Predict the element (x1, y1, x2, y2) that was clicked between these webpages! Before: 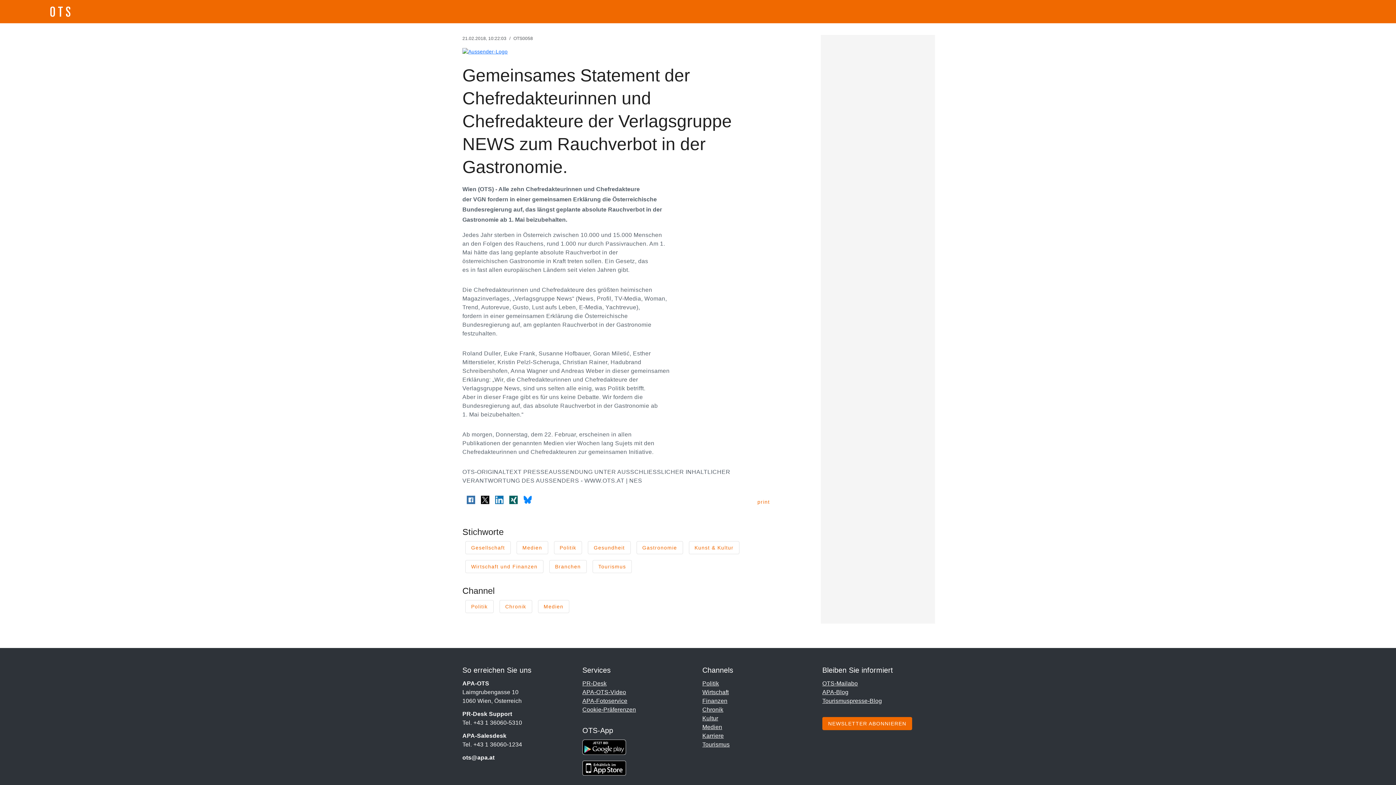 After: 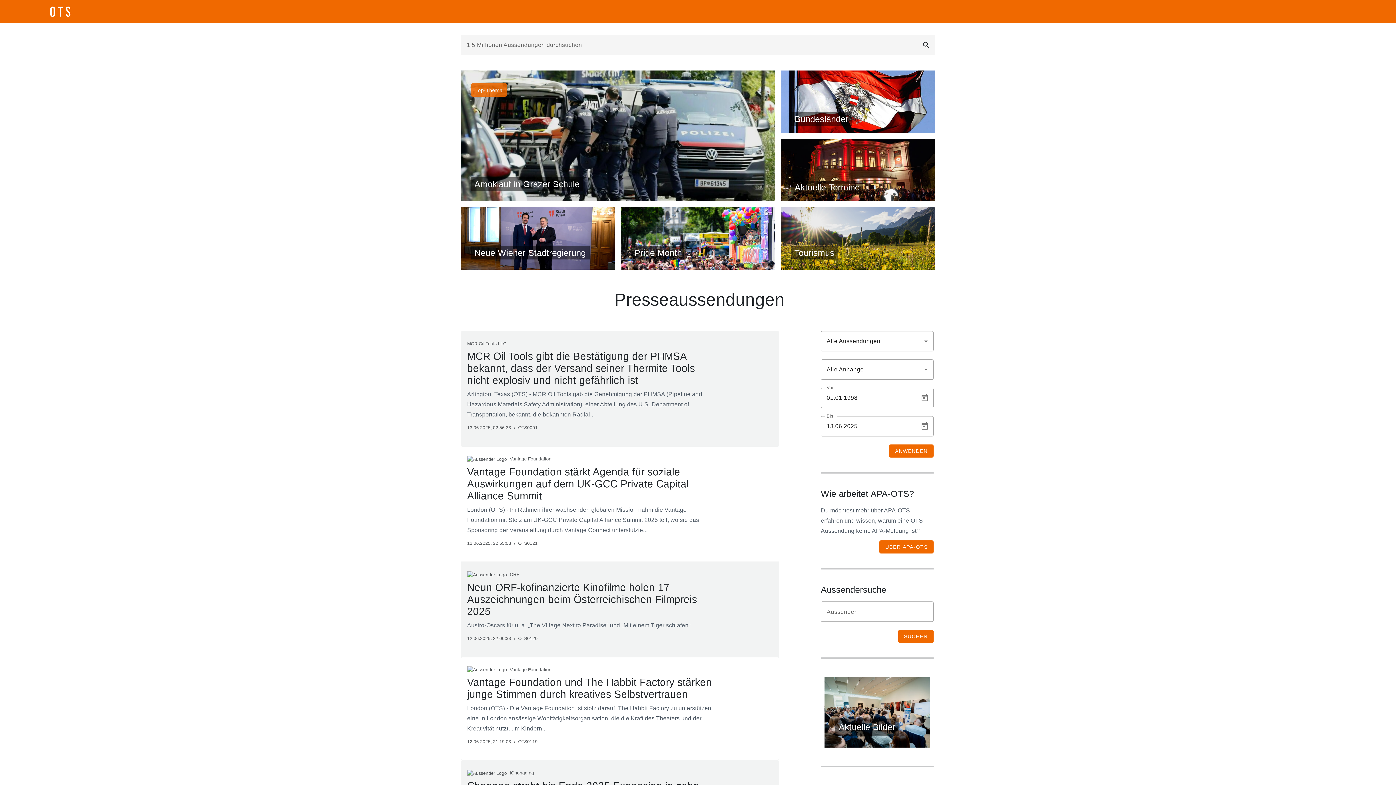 Action: bbox: (582, 706, 636, 713) label: Cookie-Präferenzen